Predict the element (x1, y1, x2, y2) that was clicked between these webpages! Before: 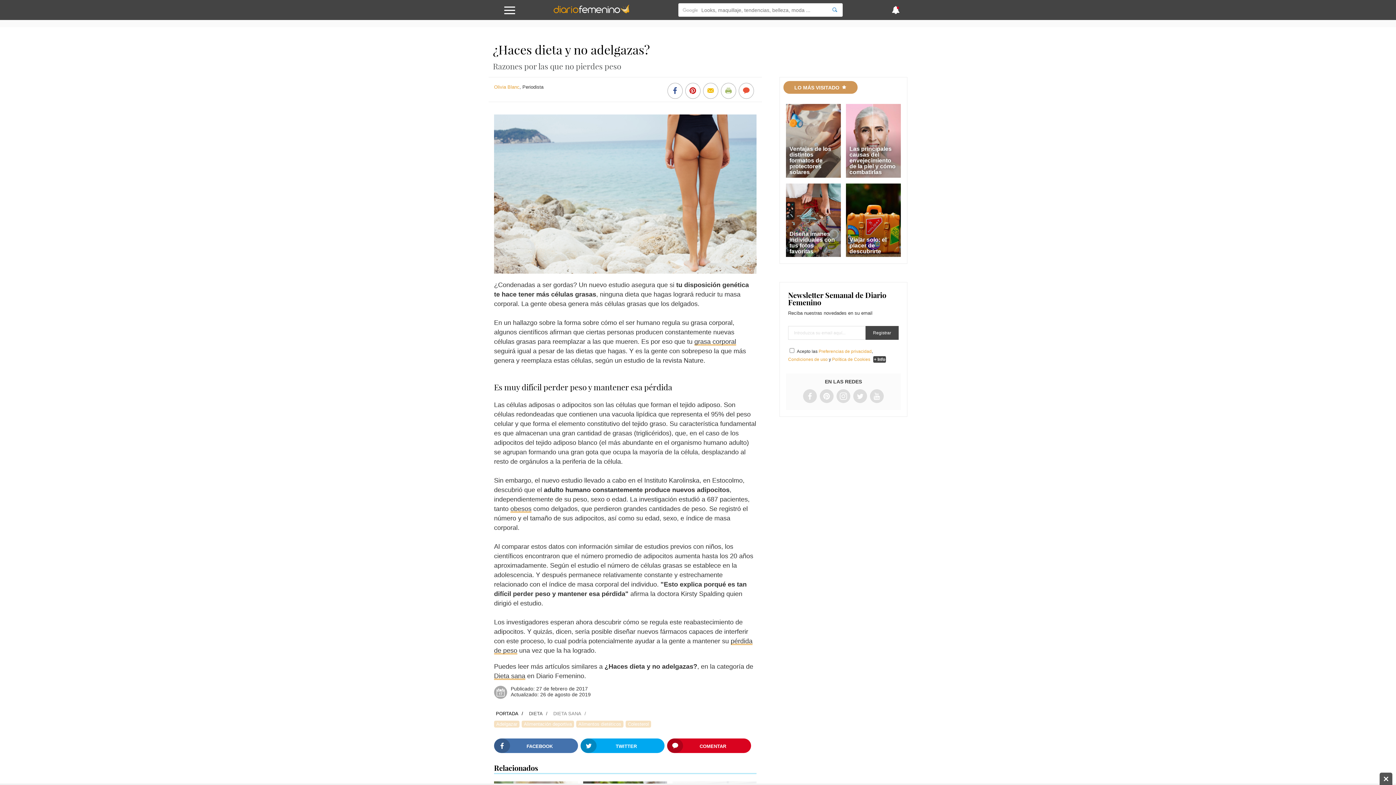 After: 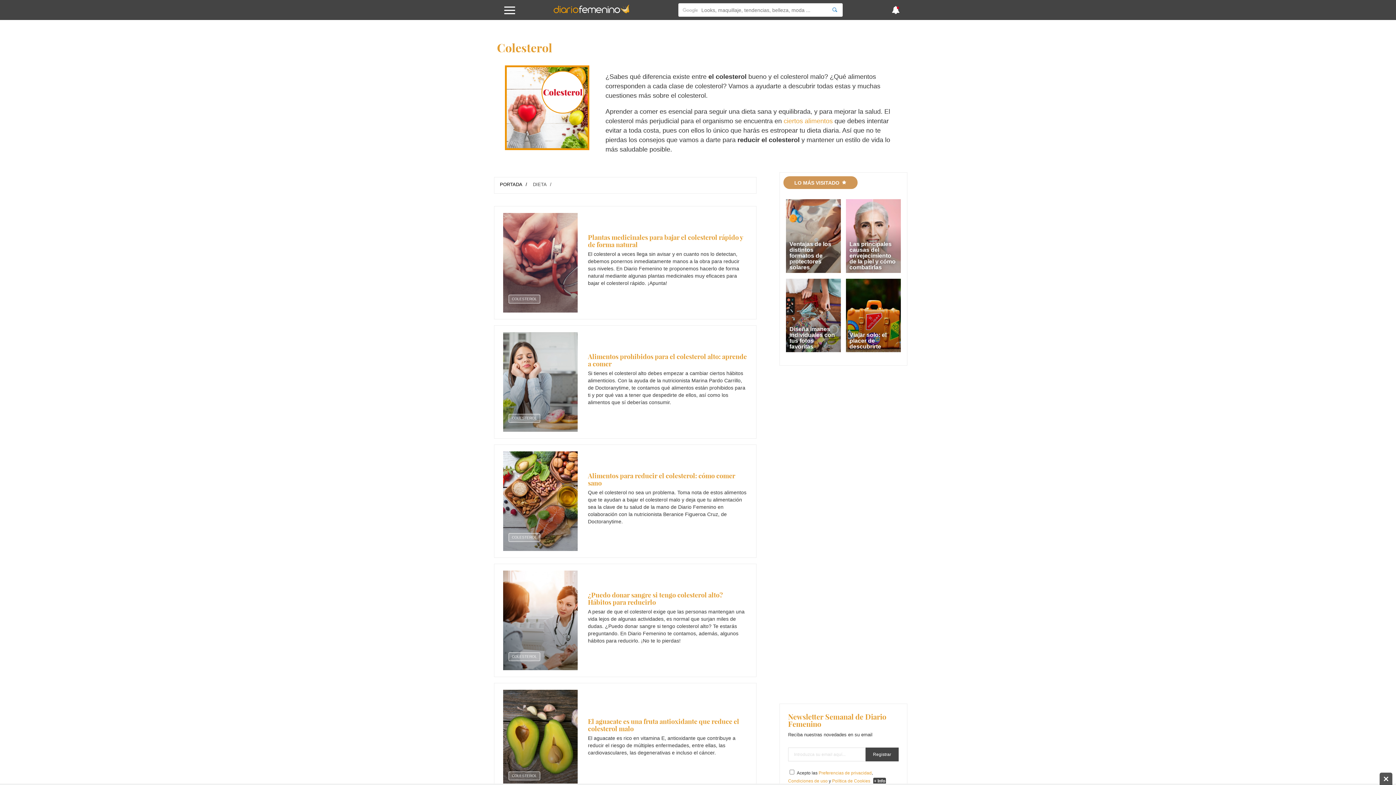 Action: label: Colesterol bbox: (625, 720, 651, 727)